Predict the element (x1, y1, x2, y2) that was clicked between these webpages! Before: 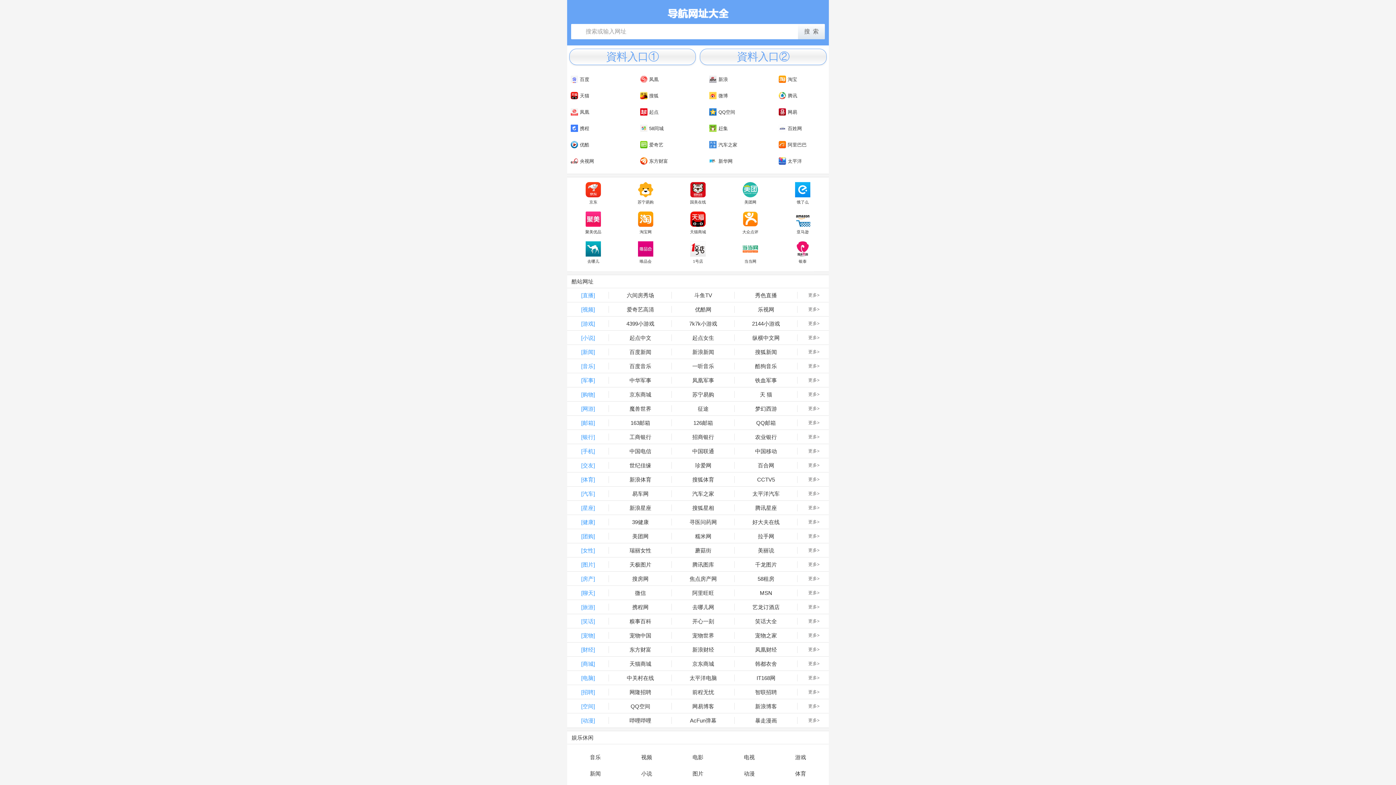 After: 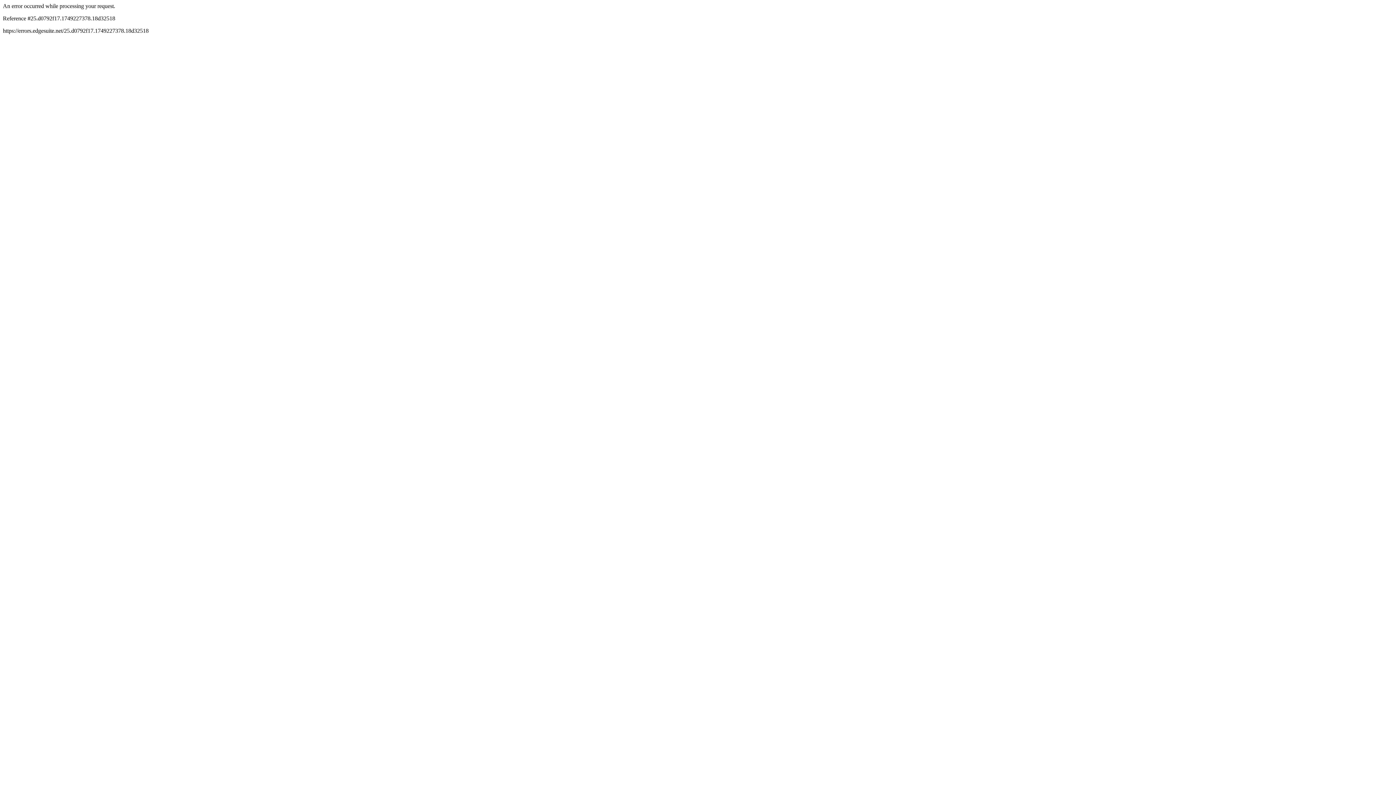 Action: label: 艺龙订酒店 bbox: (734, 600, 797, 614)